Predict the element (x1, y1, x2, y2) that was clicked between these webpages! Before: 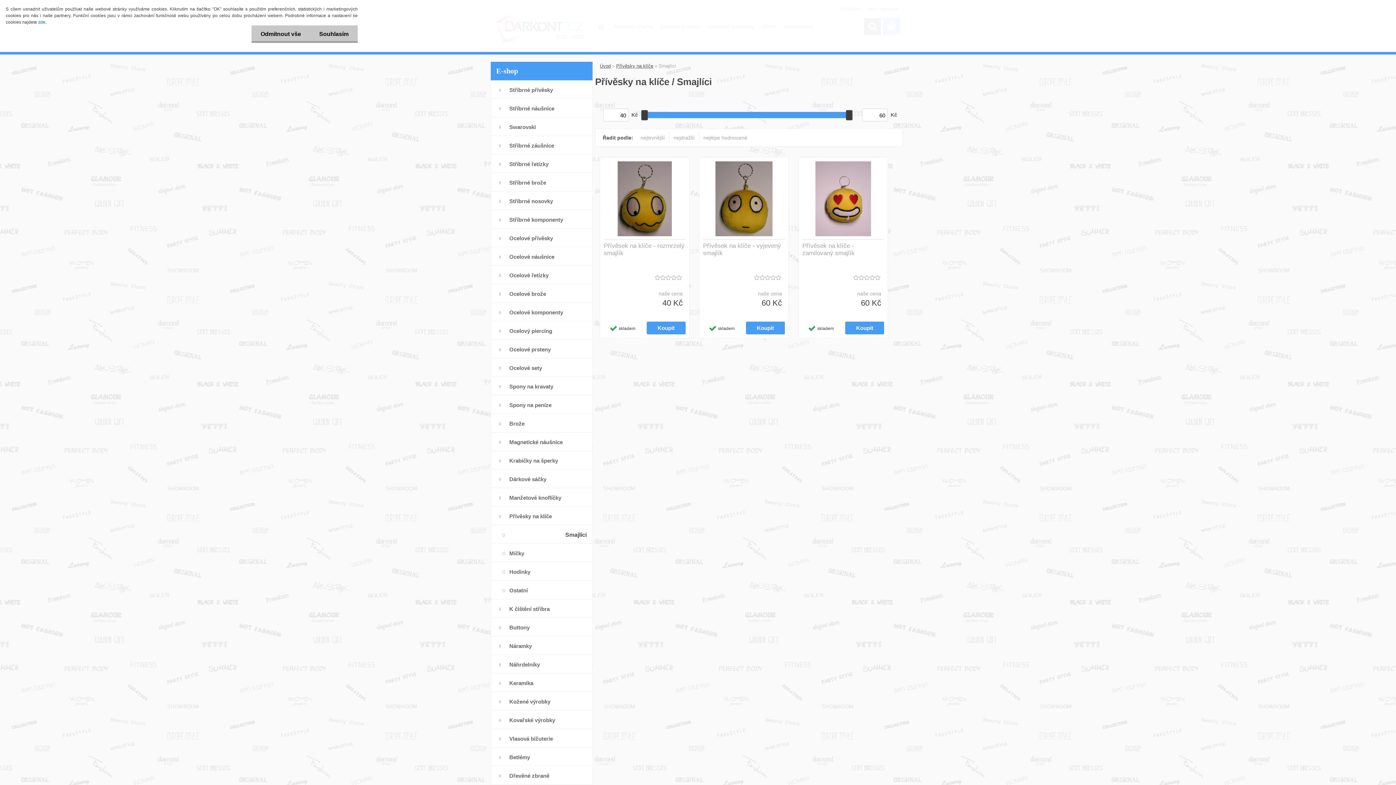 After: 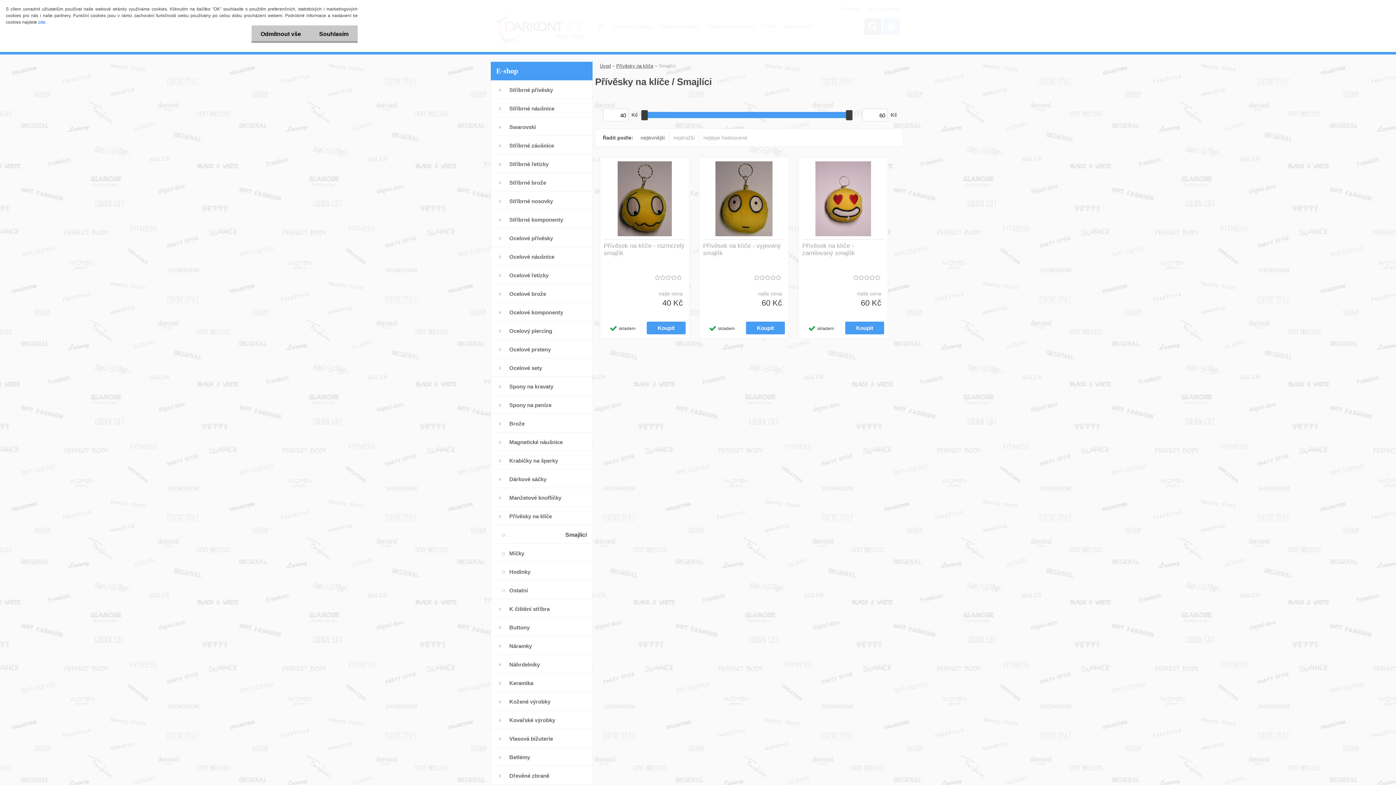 Action: bbox: (636, 132, 669, 143) label: nejlevnější